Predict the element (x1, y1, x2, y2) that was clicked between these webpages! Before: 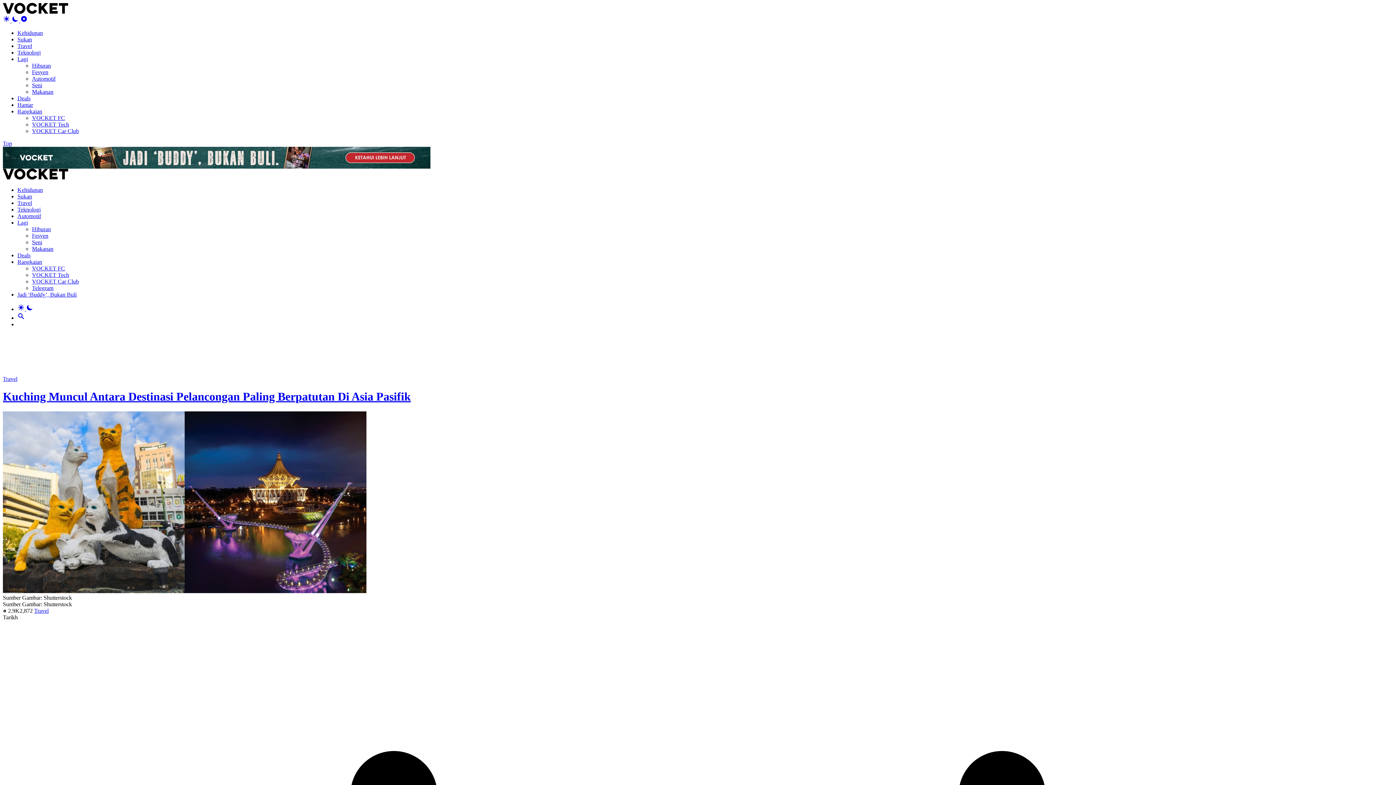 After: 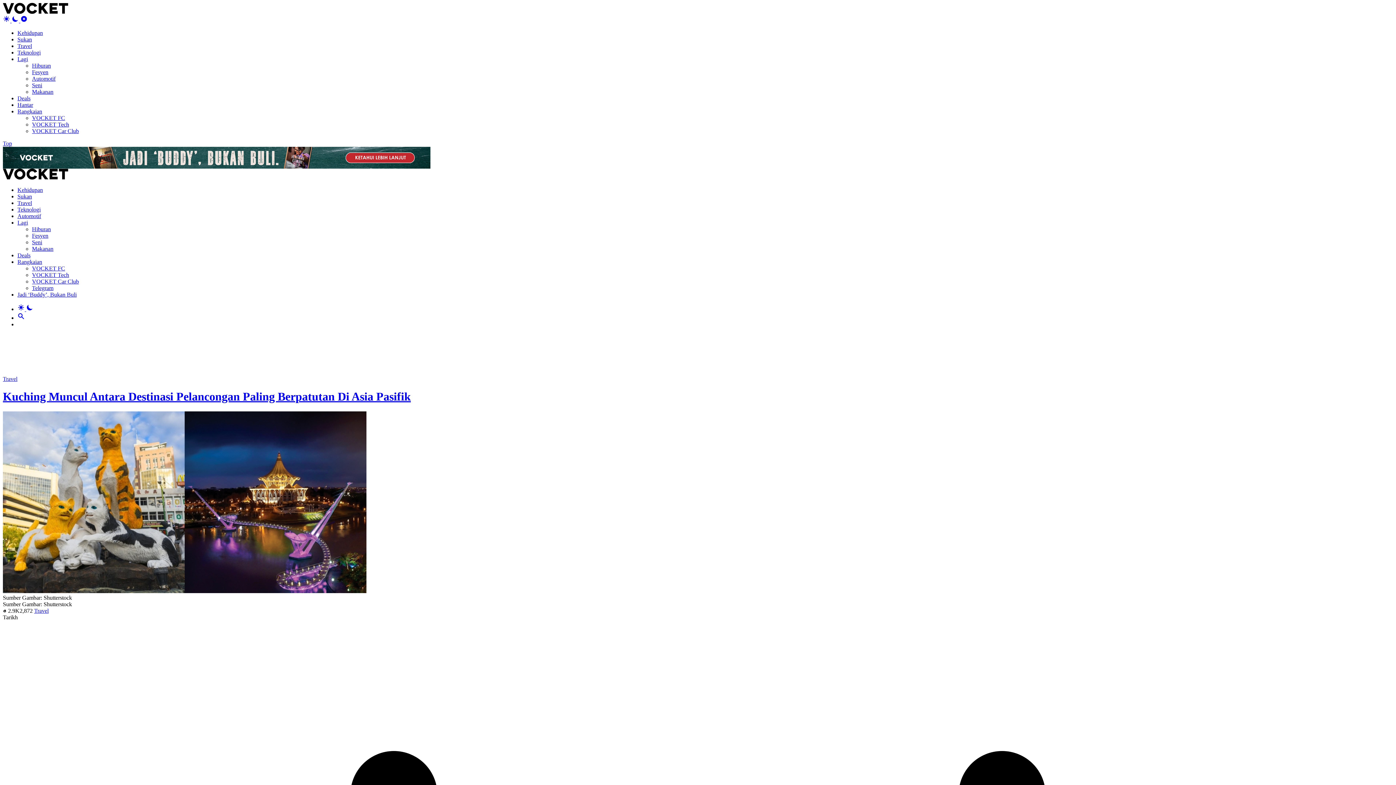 Action: label: Kuching Muncul Antara Destinasi Pelancongan Paling Berpatutan Di Asia Pasifik bbox: (2, 390, 410, 403)